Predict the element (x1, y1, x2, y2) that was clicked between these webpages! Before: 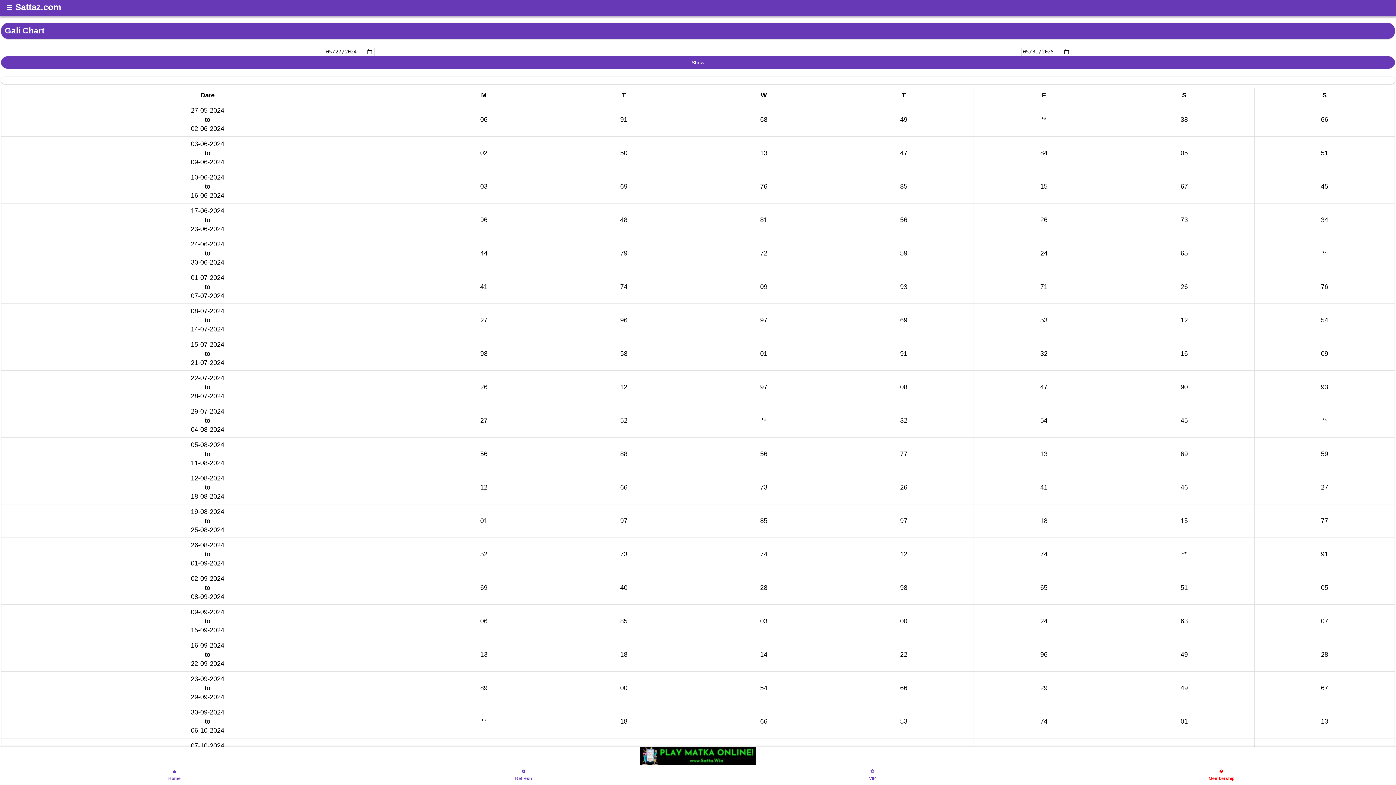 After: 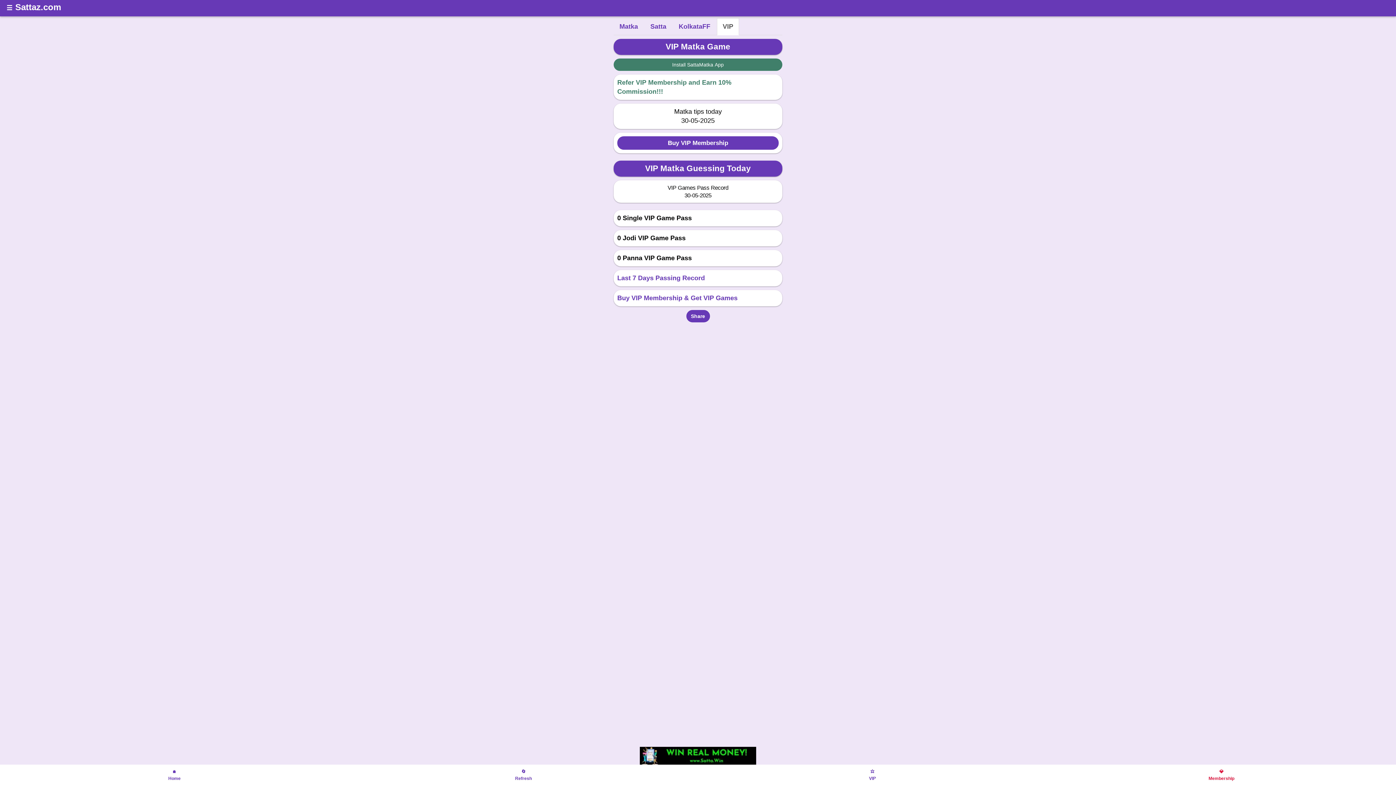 Action: label: VIP bbox: (698, 768, 1047, 782)